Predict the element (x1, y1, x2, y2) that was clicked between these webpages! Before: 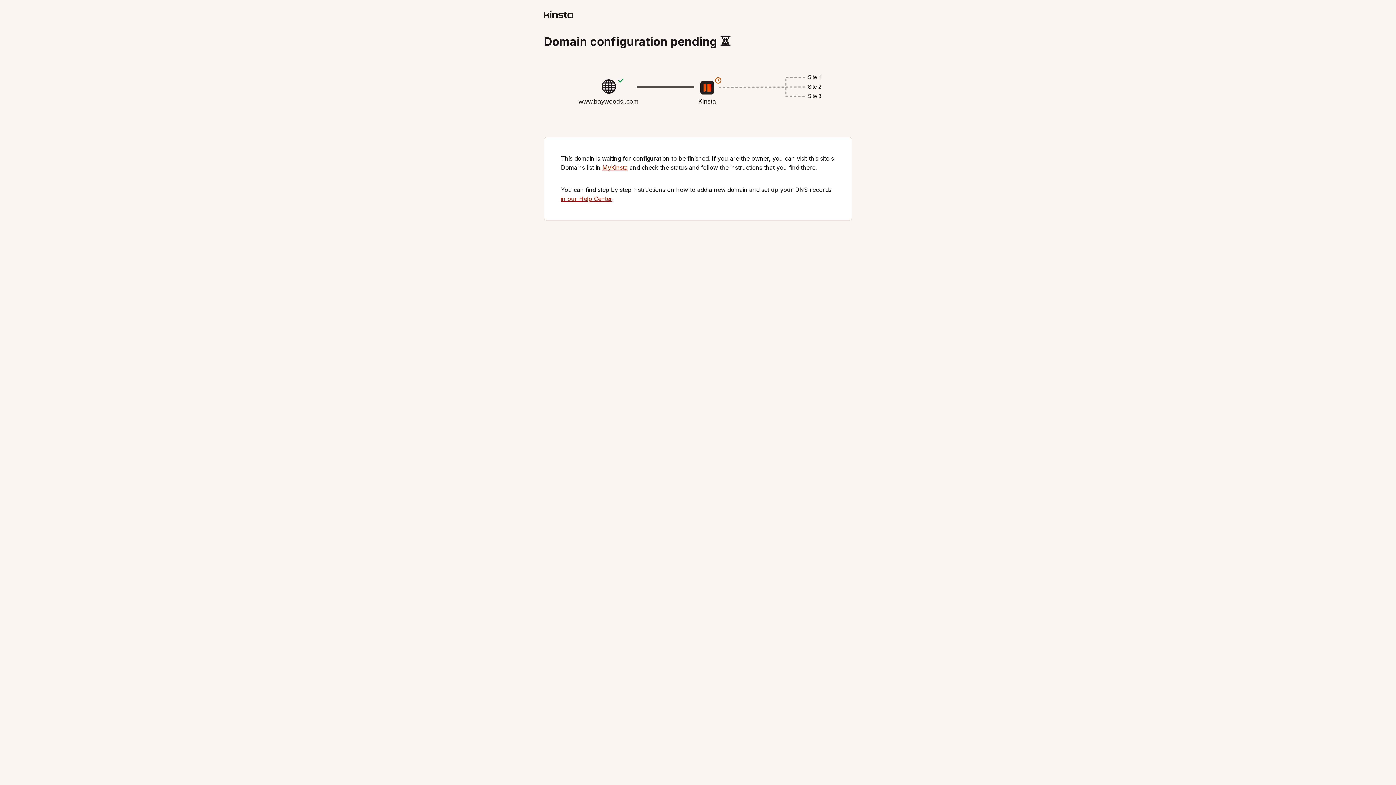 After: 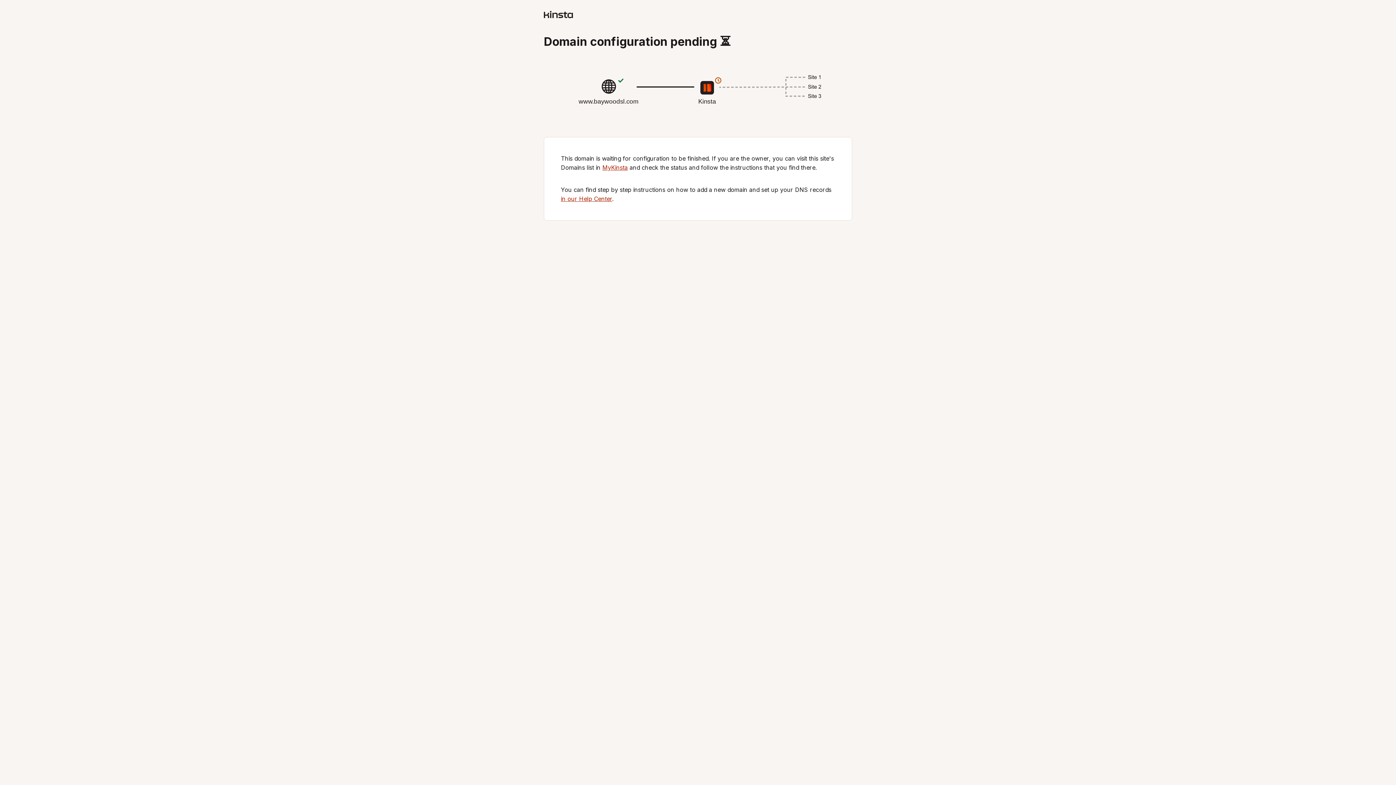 Action: bbox: (544, 12, 573, 19)